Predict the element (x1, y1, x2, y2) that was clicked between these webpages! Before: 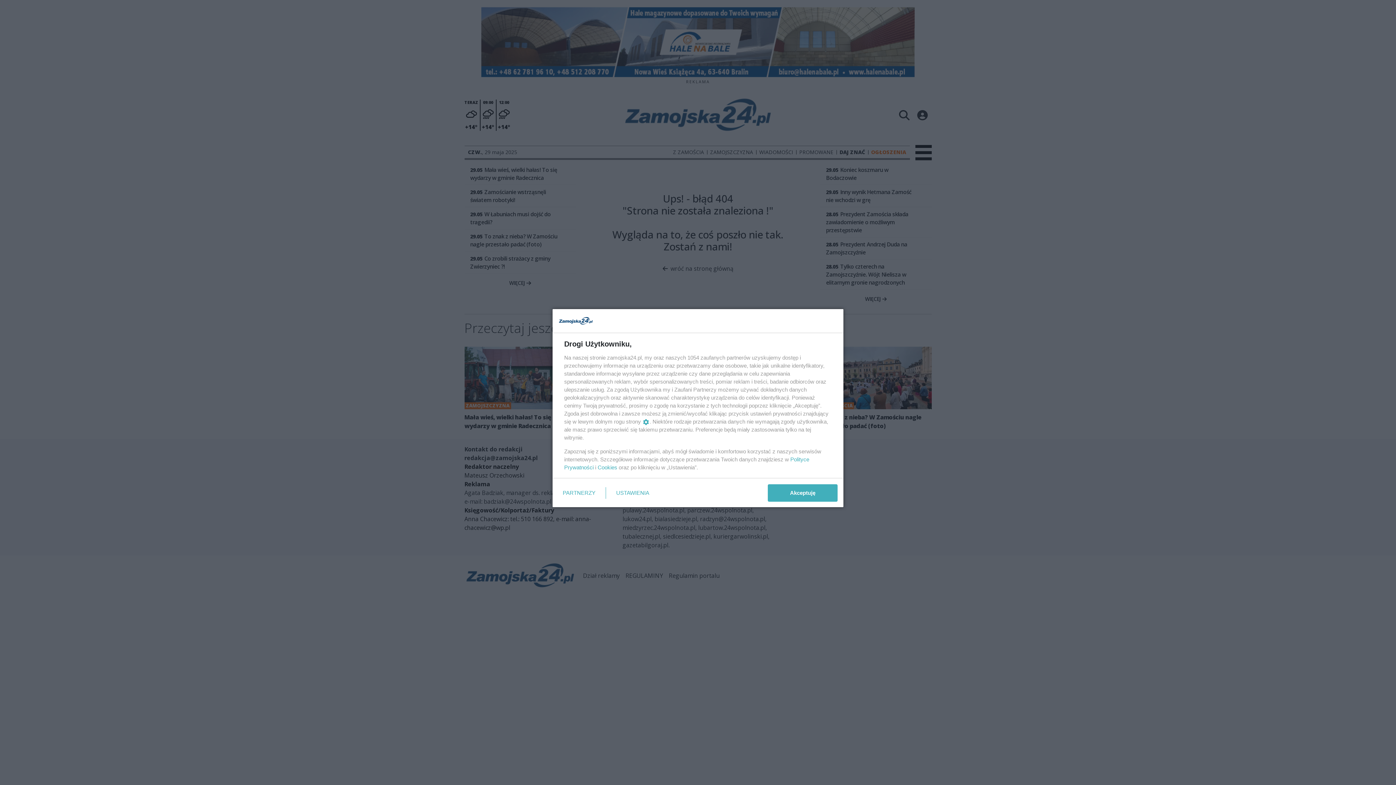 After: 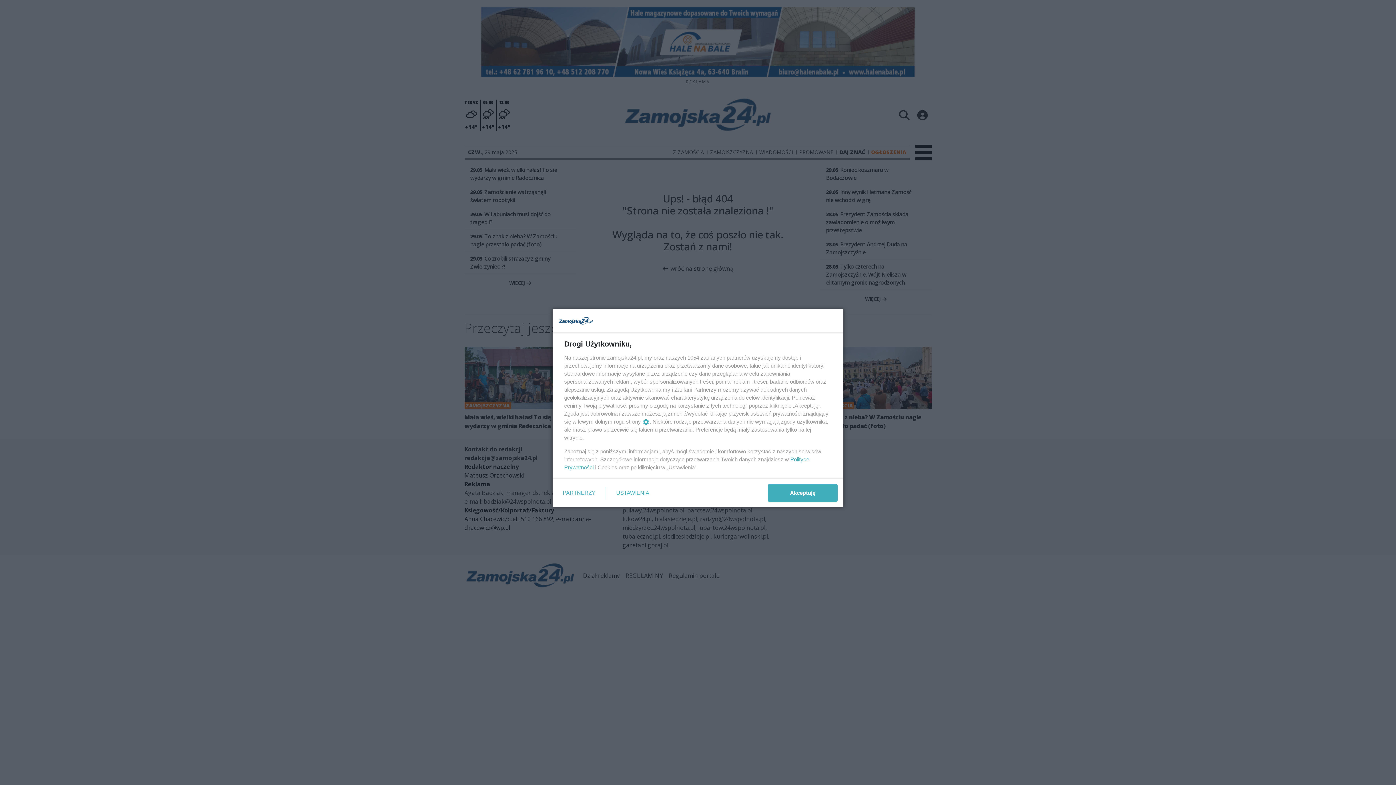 Action: label: Cookies bbox: (597, 464, 617, 470)